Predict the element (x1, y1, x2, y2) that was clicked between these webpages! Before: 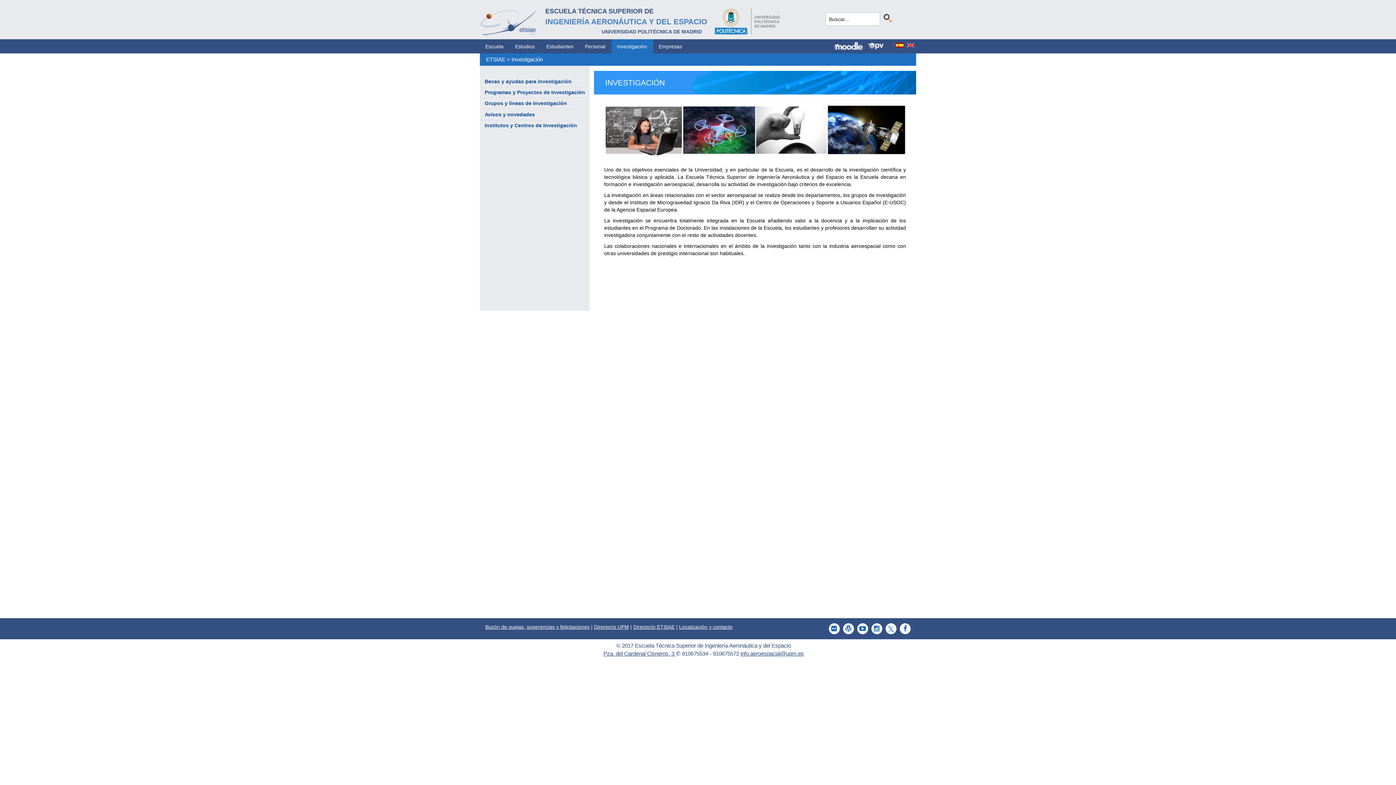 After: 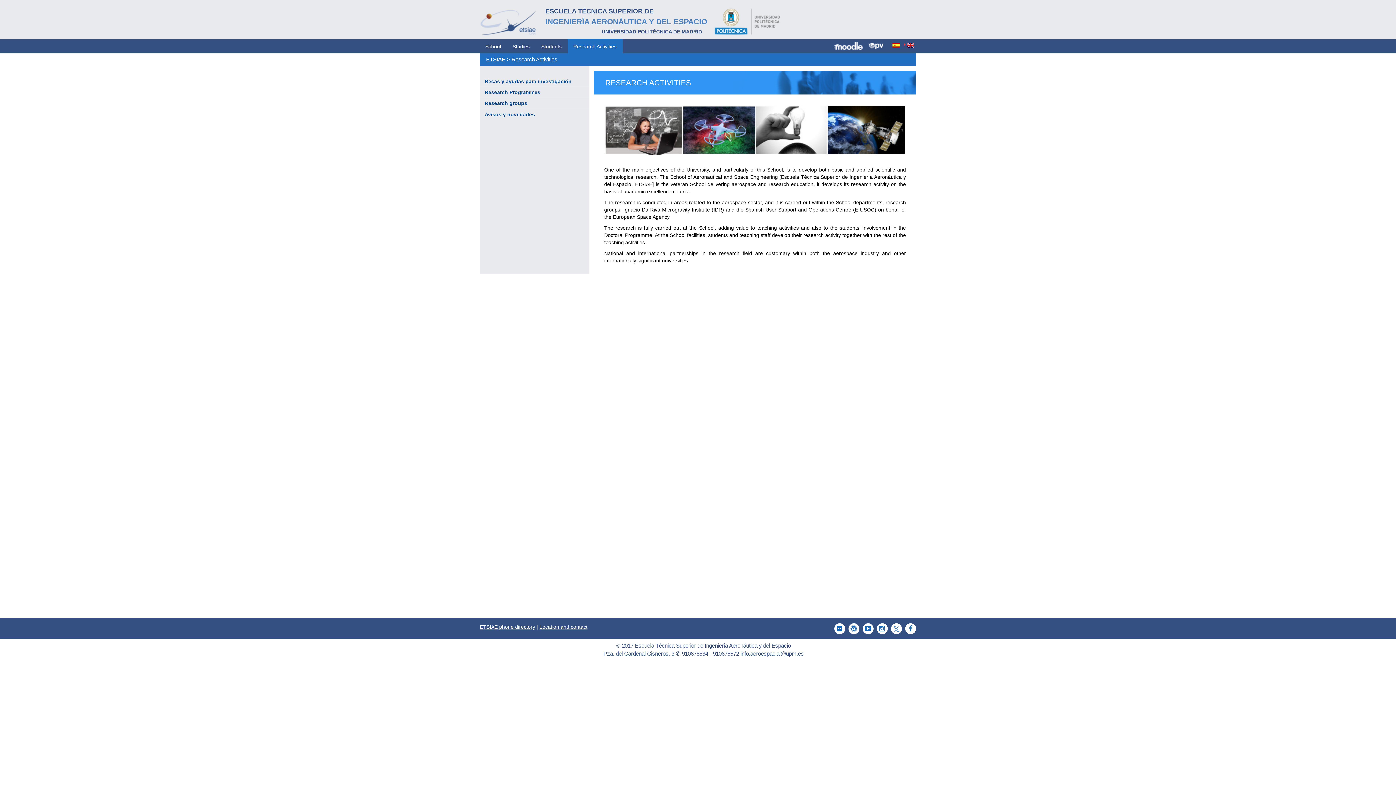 Action: bbox: (907, 42, 914, 46)